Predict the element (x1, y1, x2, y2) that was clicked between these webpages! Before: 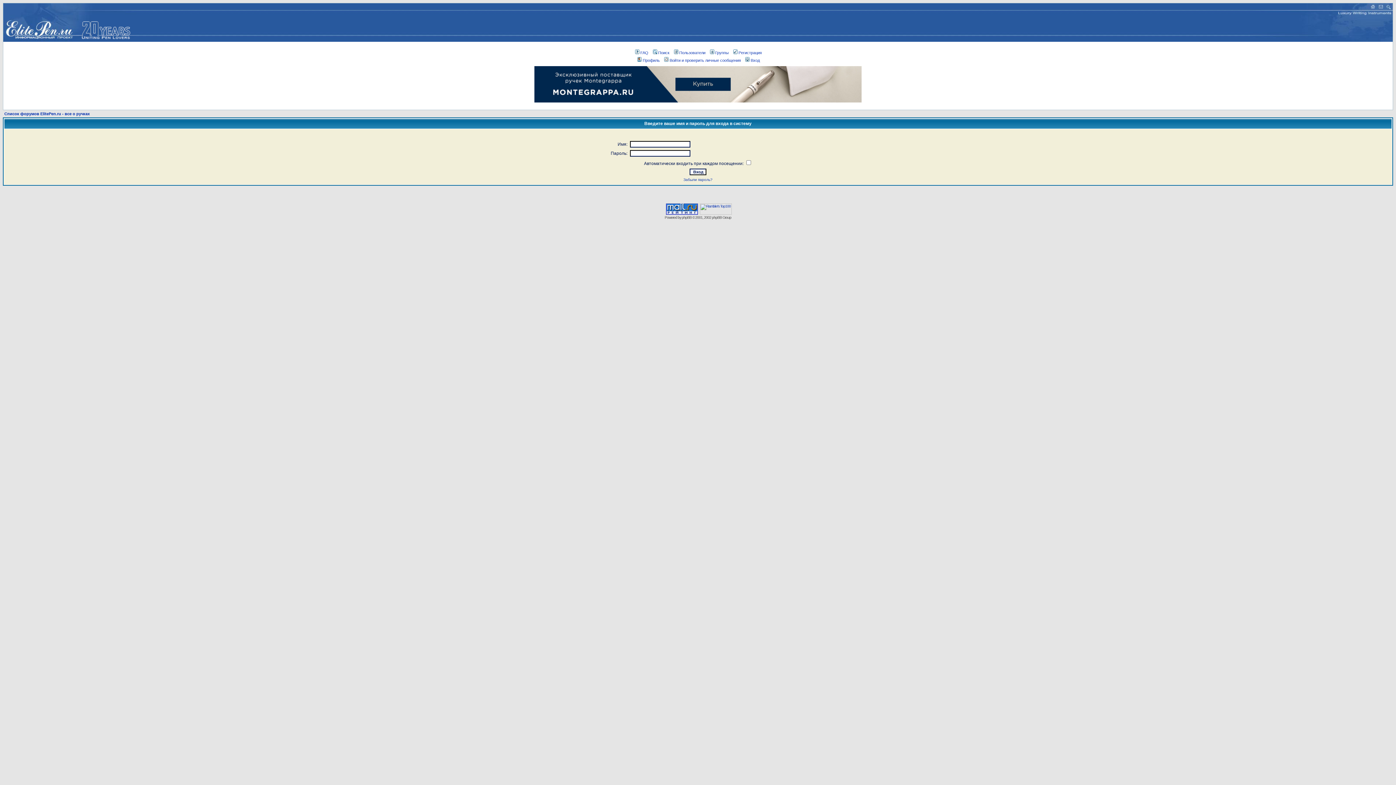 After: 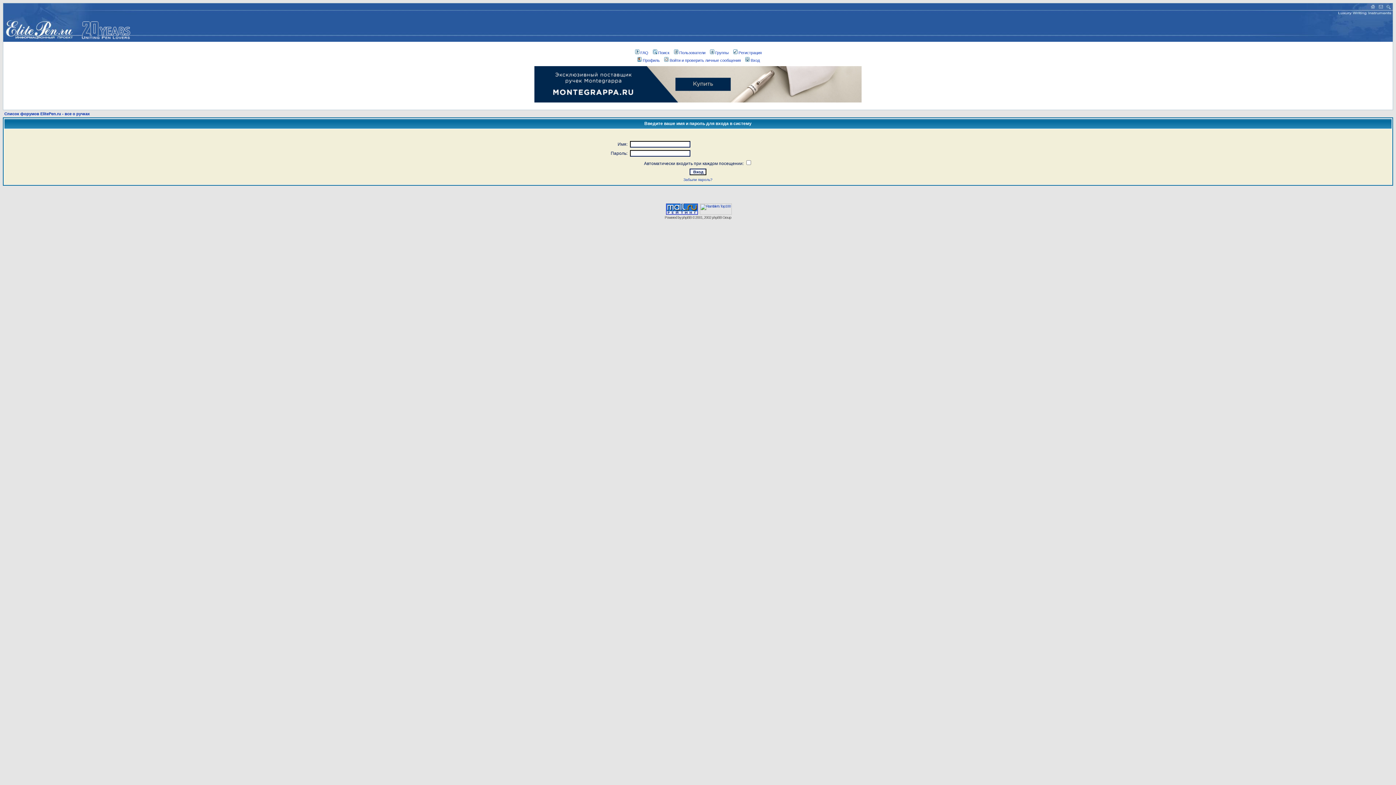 Action: label: Профиль bbox: (636, 58, 660, 62)